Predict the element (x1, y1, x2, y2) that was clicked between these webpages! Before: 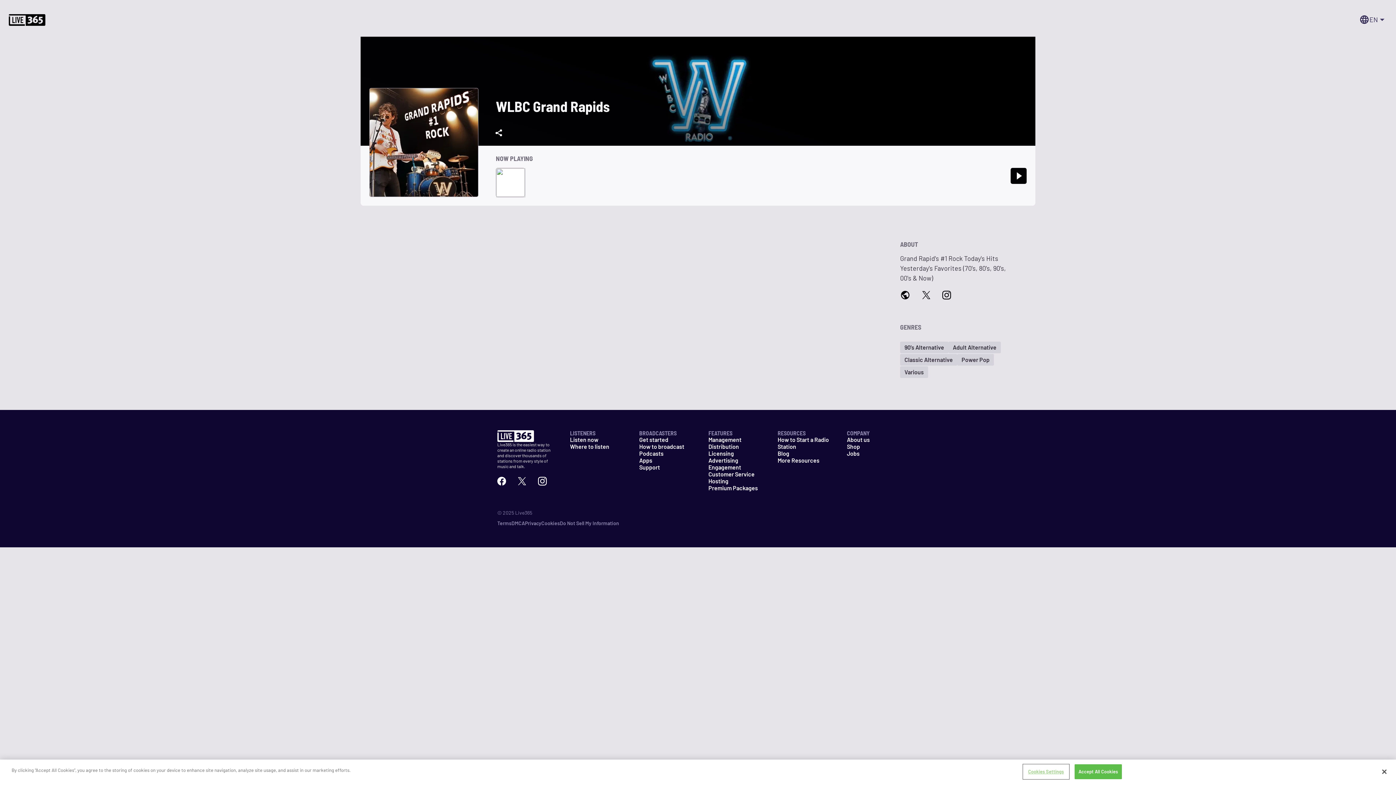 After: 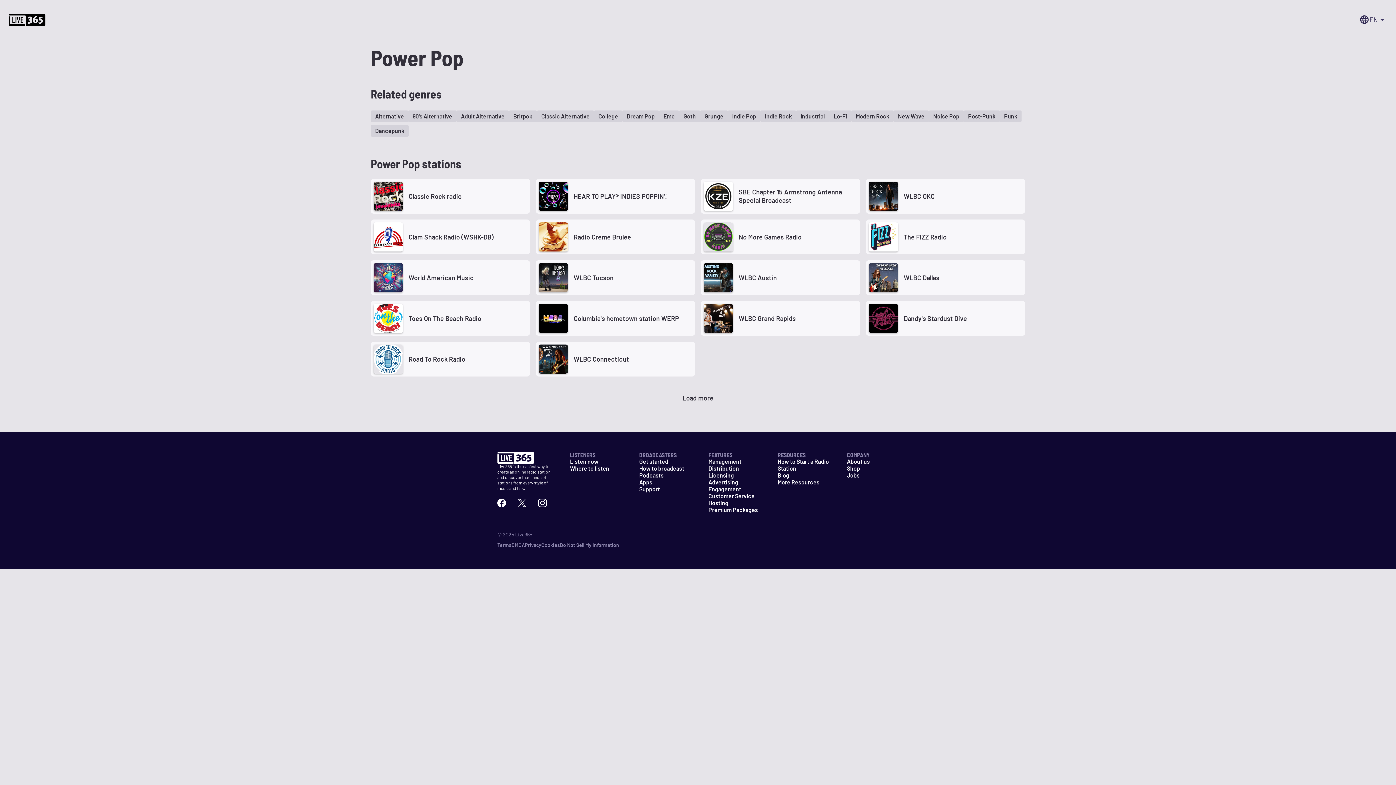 Action: bbox: (957, 353, 994, 363) label: Power Pop